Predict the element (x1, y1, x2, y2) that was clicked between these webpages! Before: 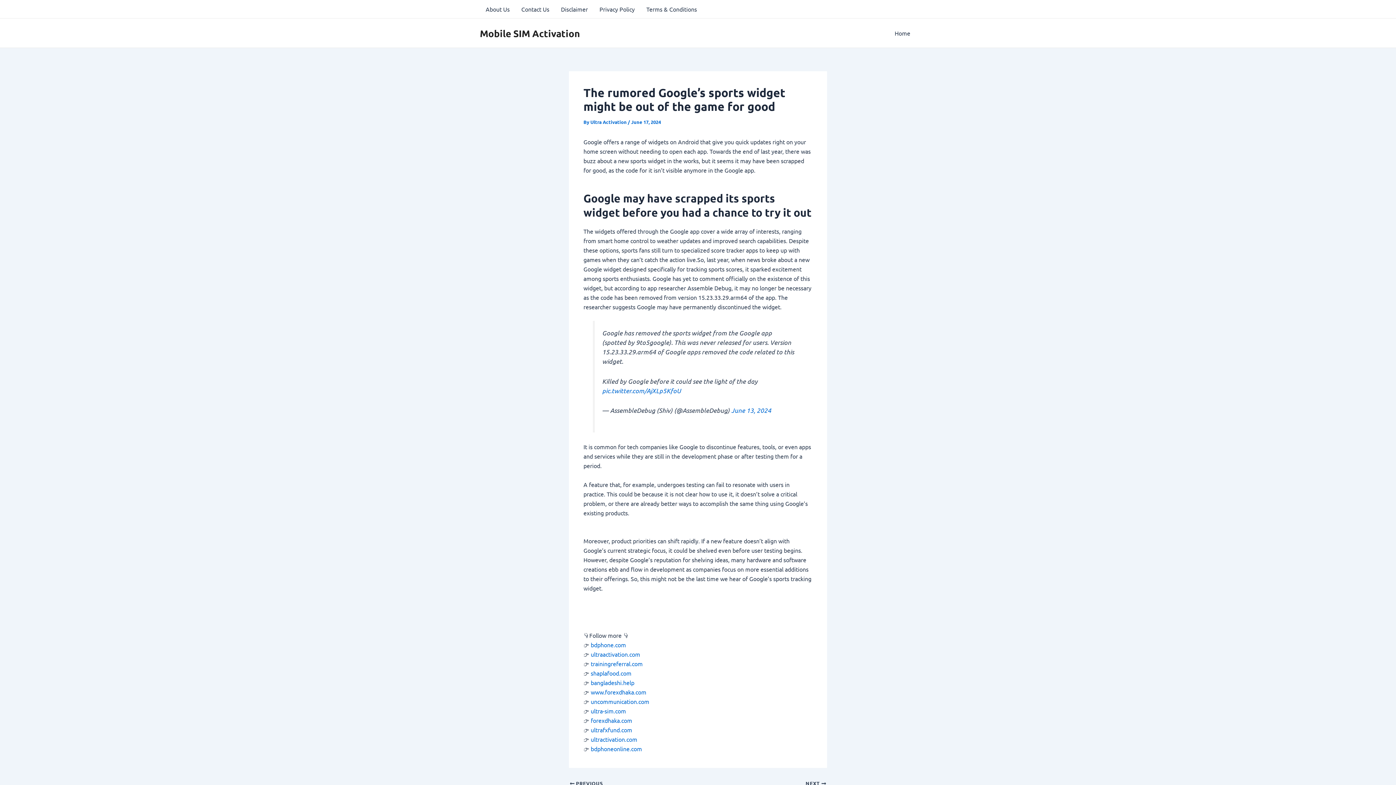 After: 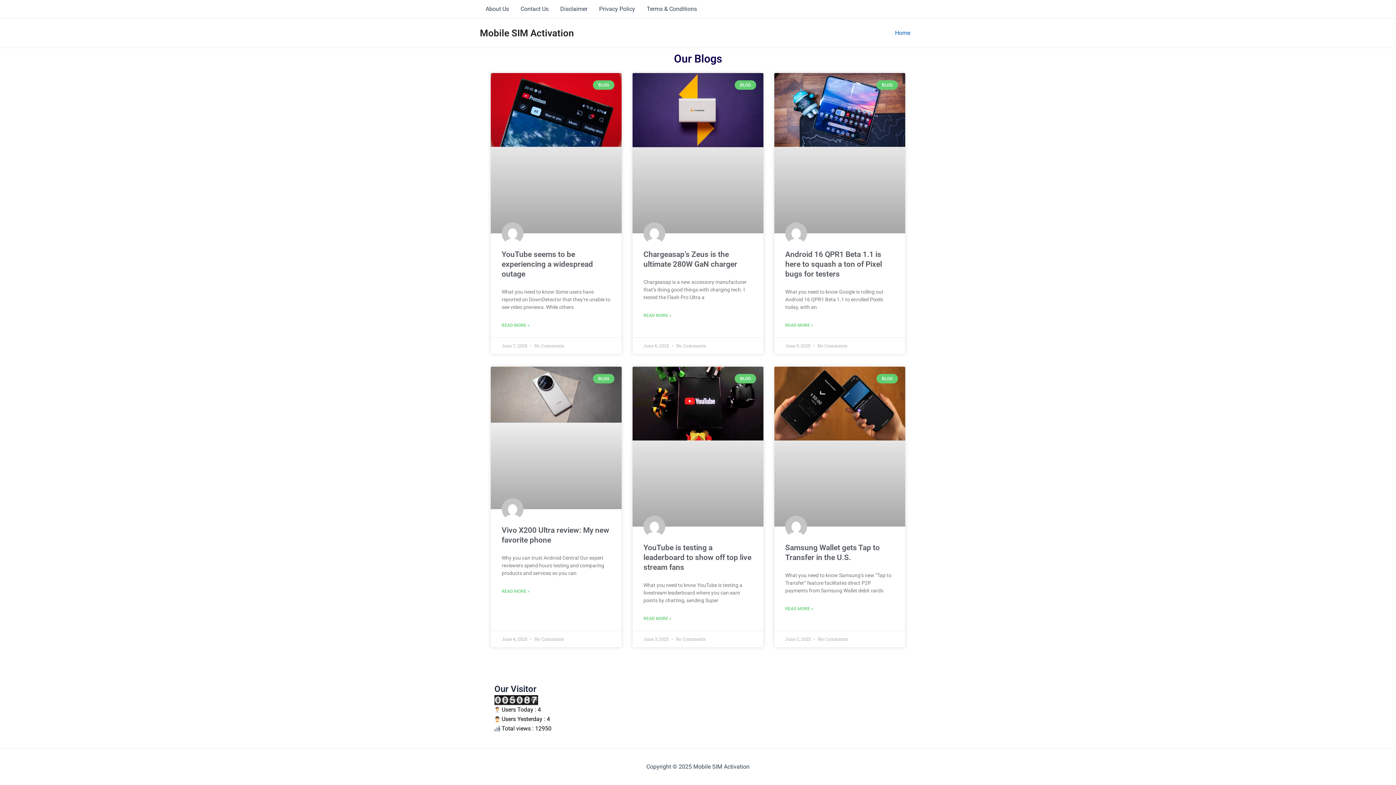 Action: label: Home bbox: (889, 18, 916, 47)